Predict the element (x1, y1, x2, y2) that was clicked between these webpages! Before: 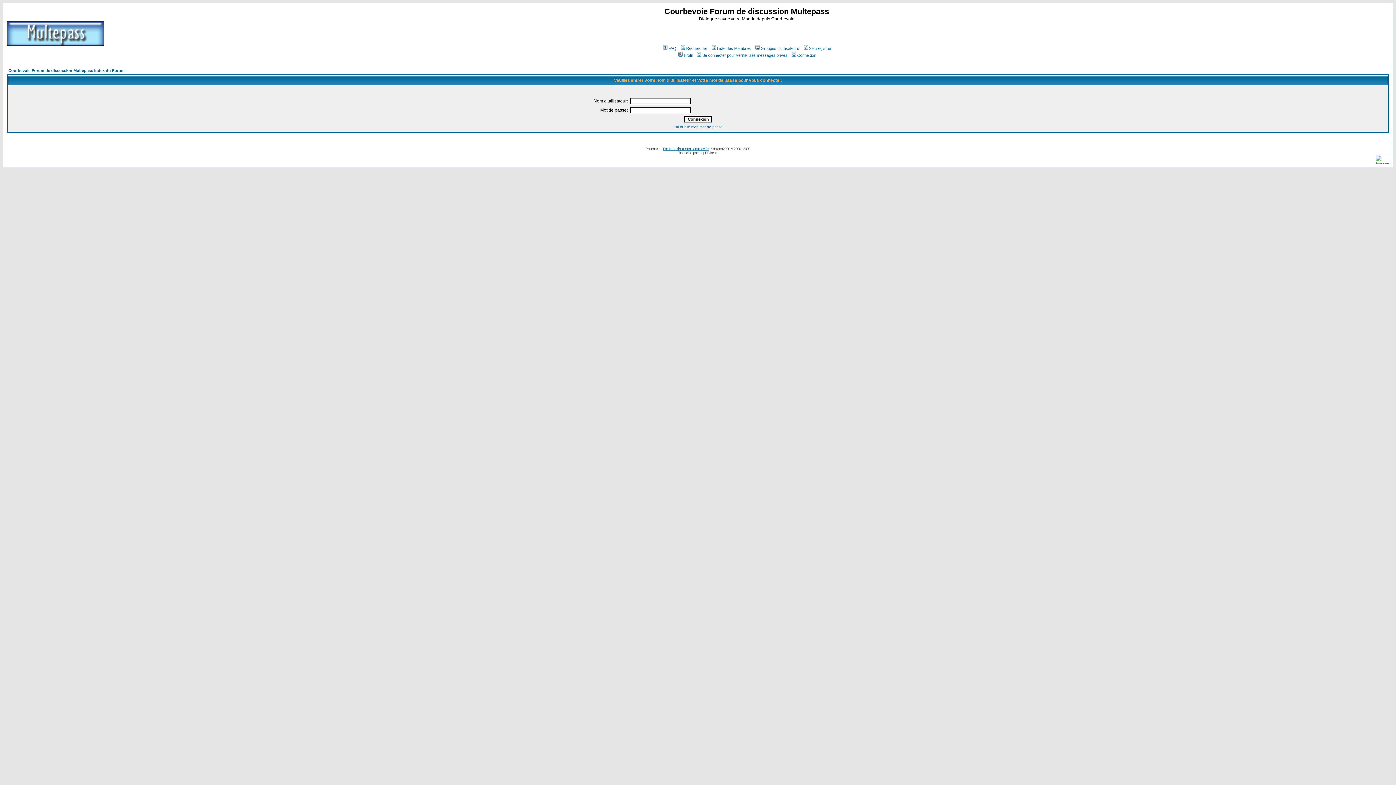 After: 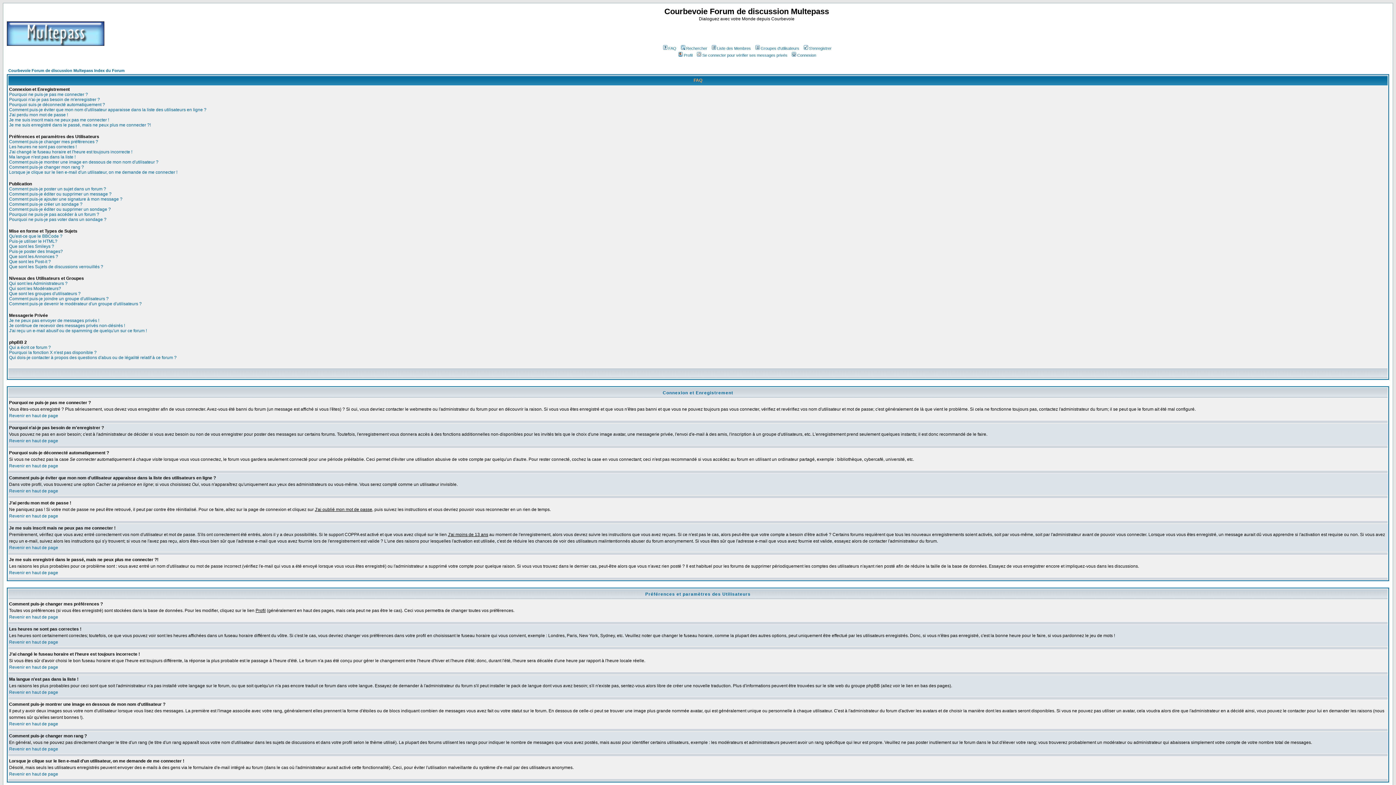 Action: bbox: (662, 46, 676, 50) label: FAQ